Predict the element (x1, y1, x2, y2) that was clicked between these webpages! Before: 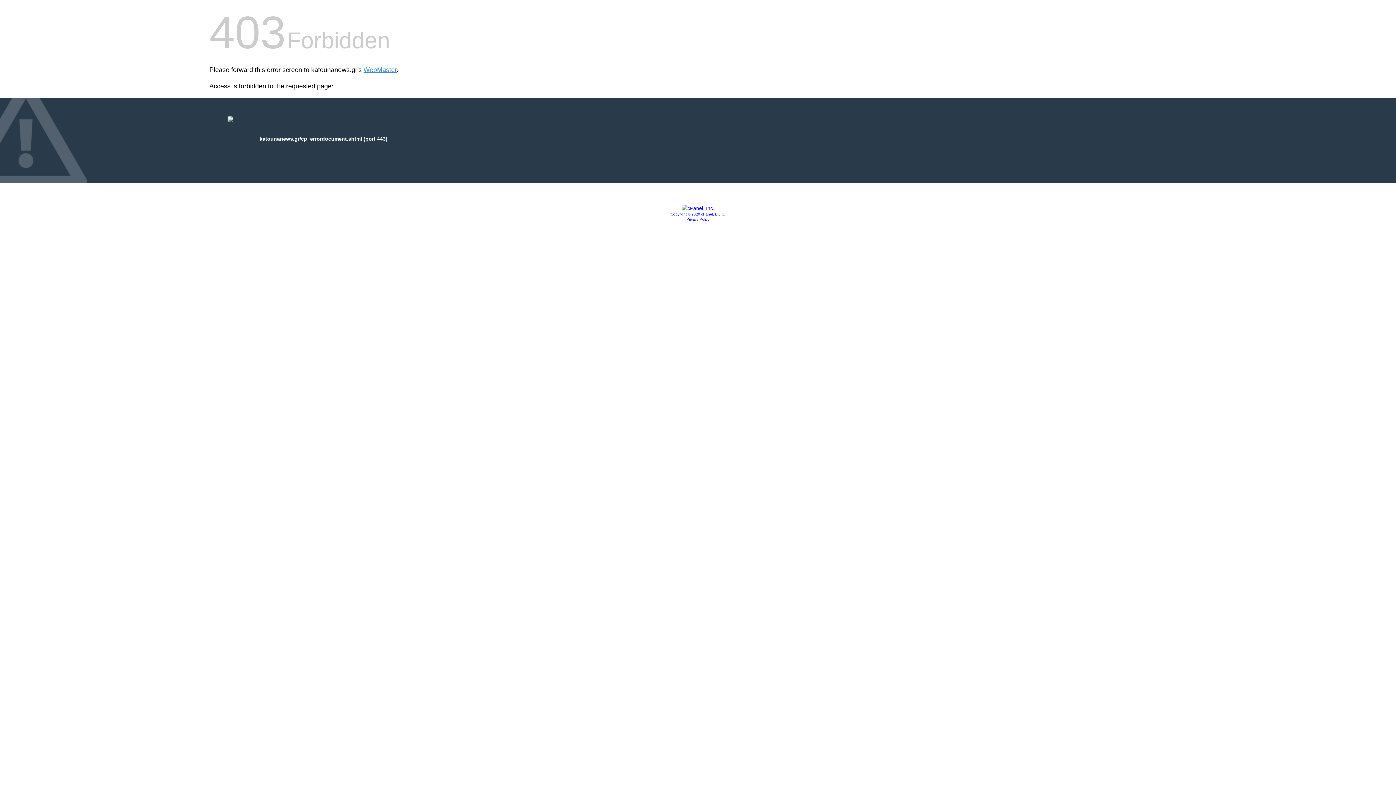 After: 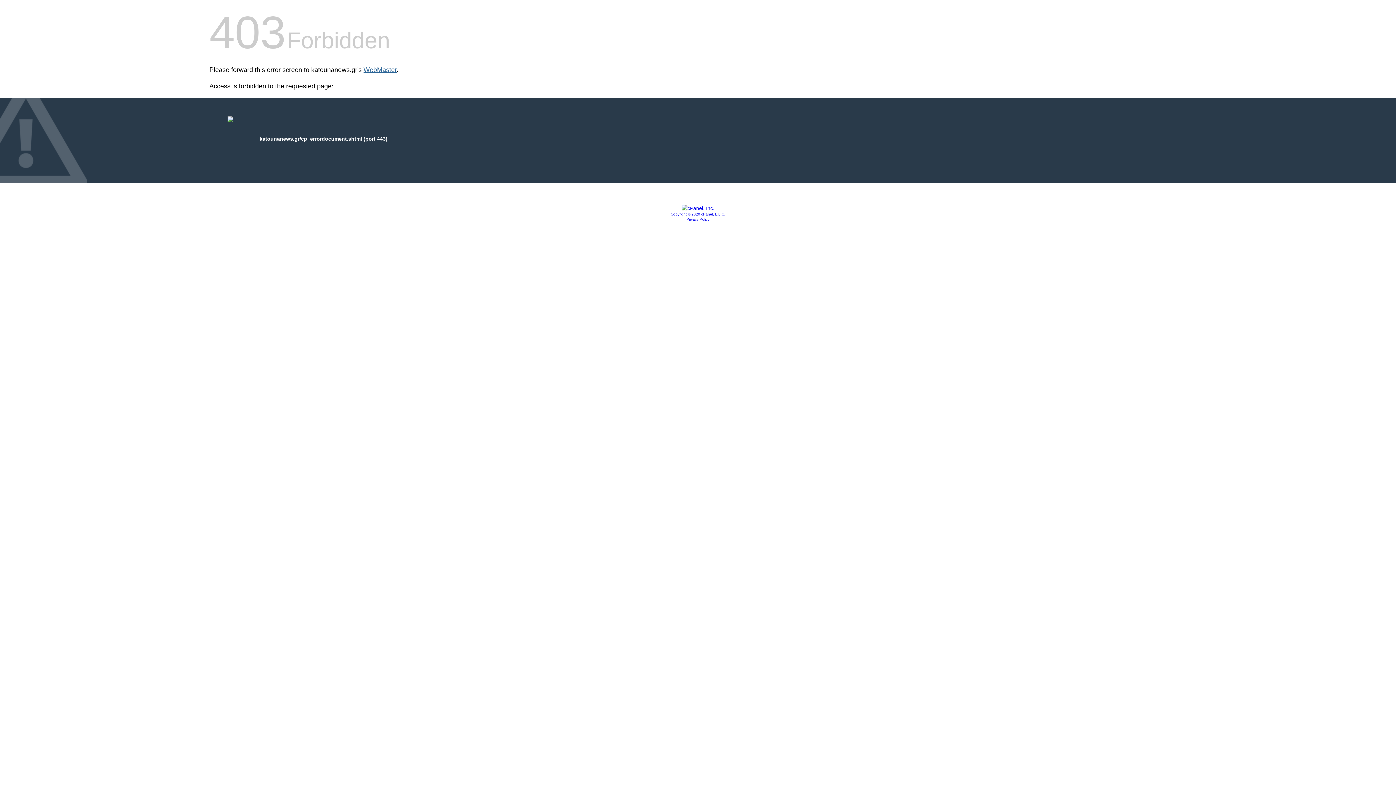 Action: label: WebMaster bbox: (363, 66, 396, 73)